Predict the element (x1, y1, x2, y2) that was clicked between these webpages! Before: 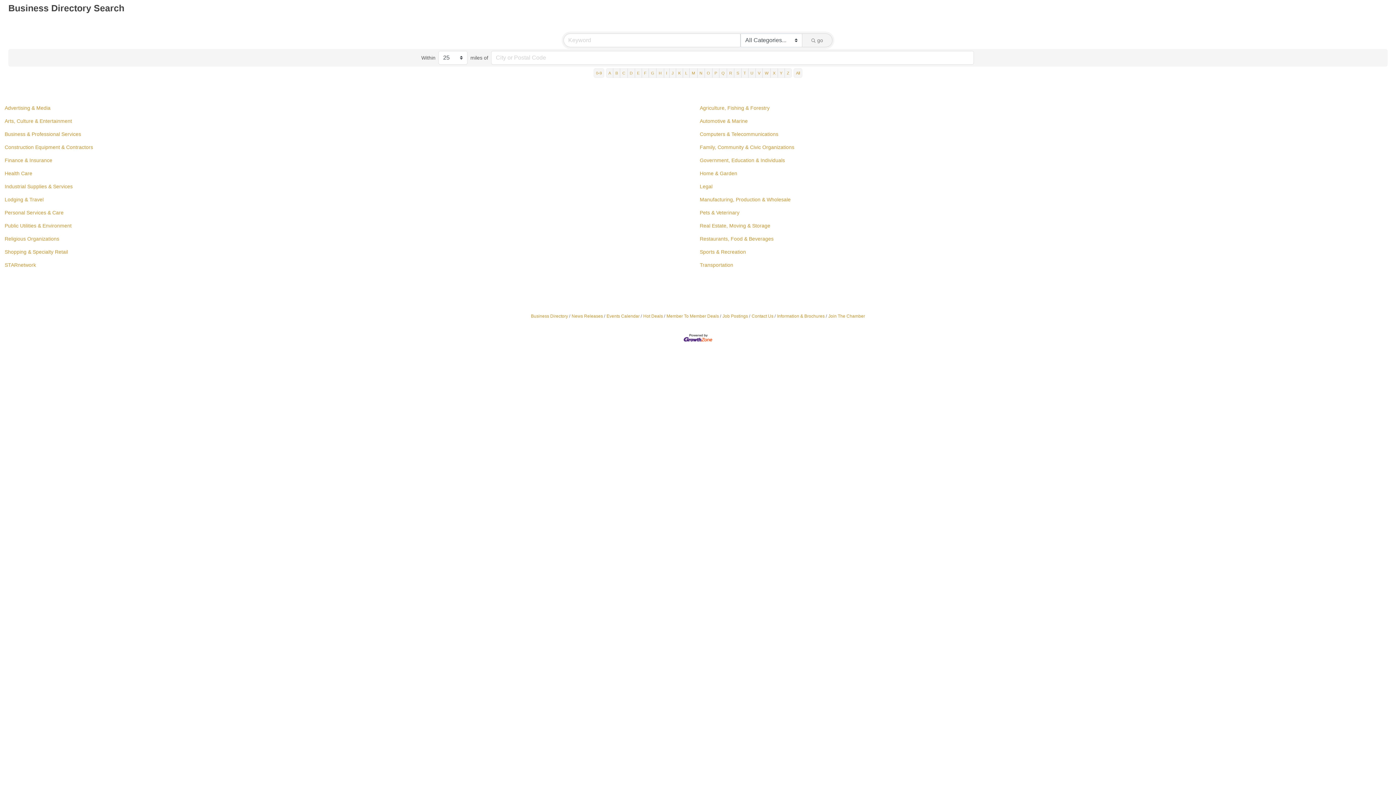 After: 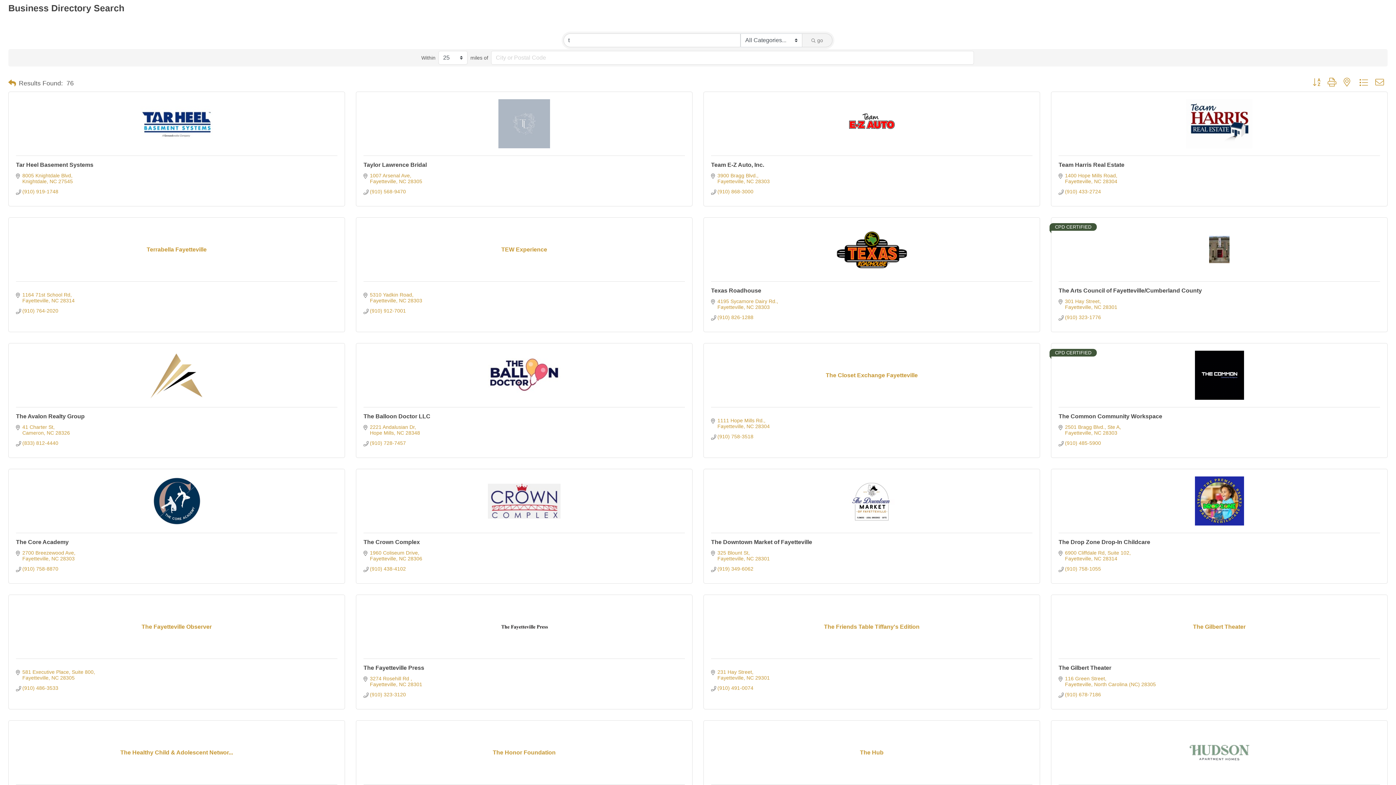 Action: label: T bbox: (741, 68, 748, 77)